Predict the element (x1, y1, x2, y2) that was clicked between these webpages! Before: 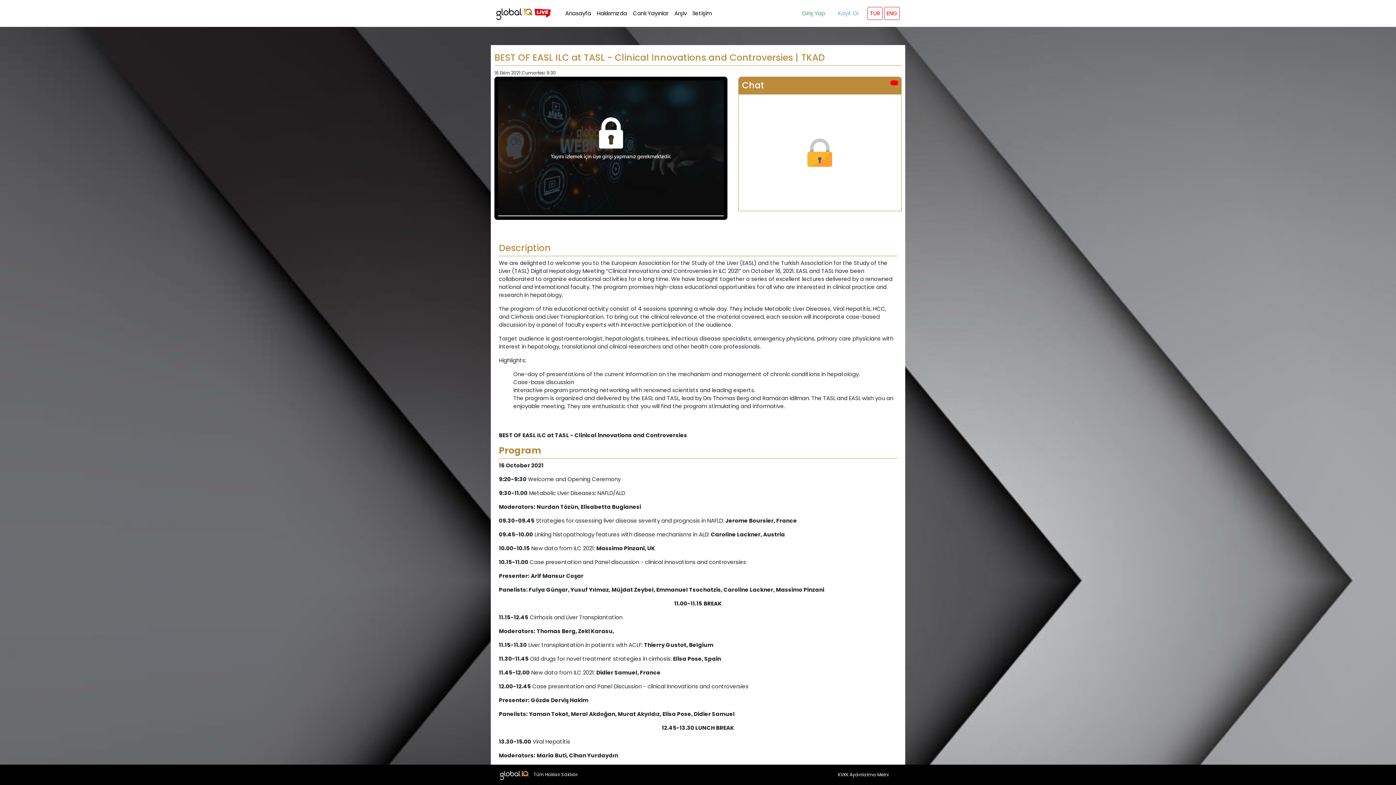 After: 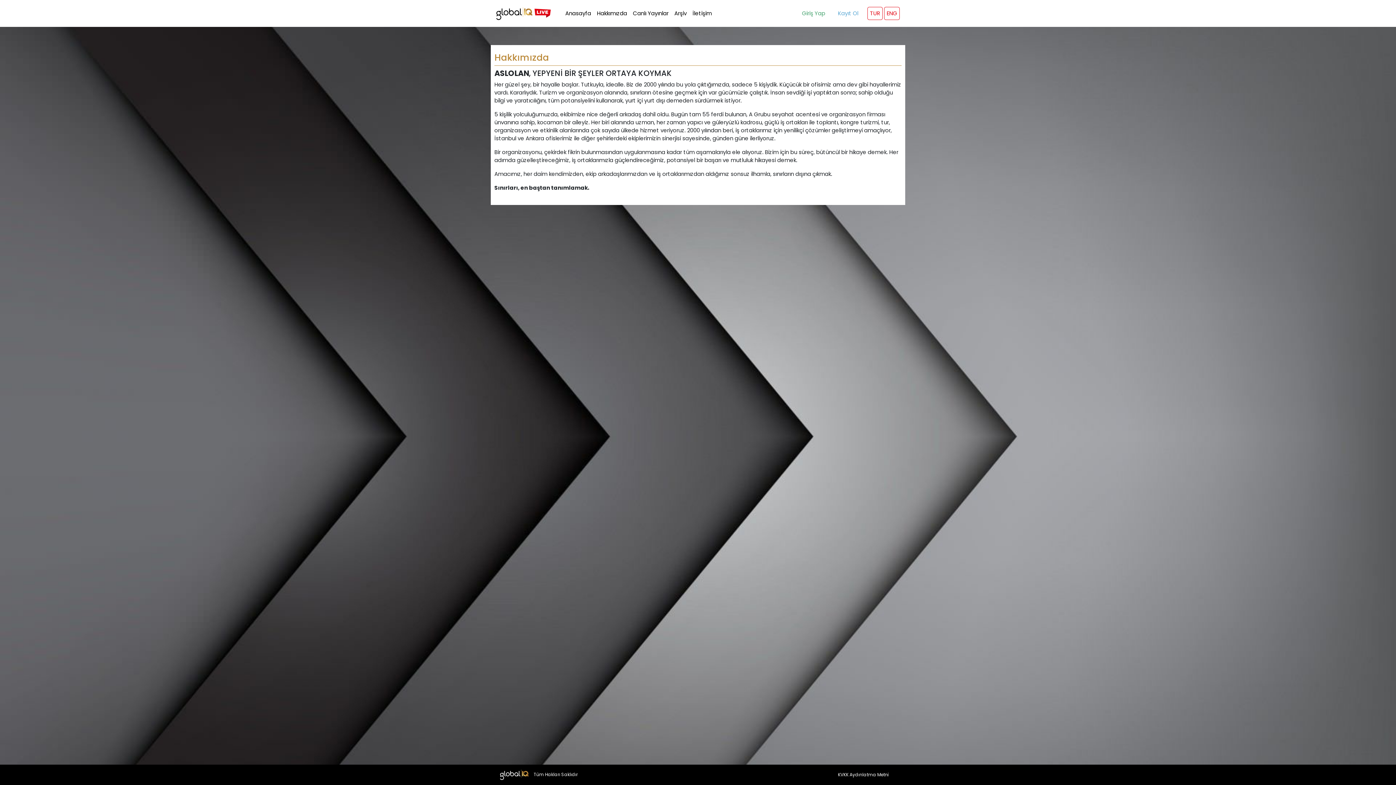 Action: label: Hakkımızda bbox: (594, 6, 630, 20)